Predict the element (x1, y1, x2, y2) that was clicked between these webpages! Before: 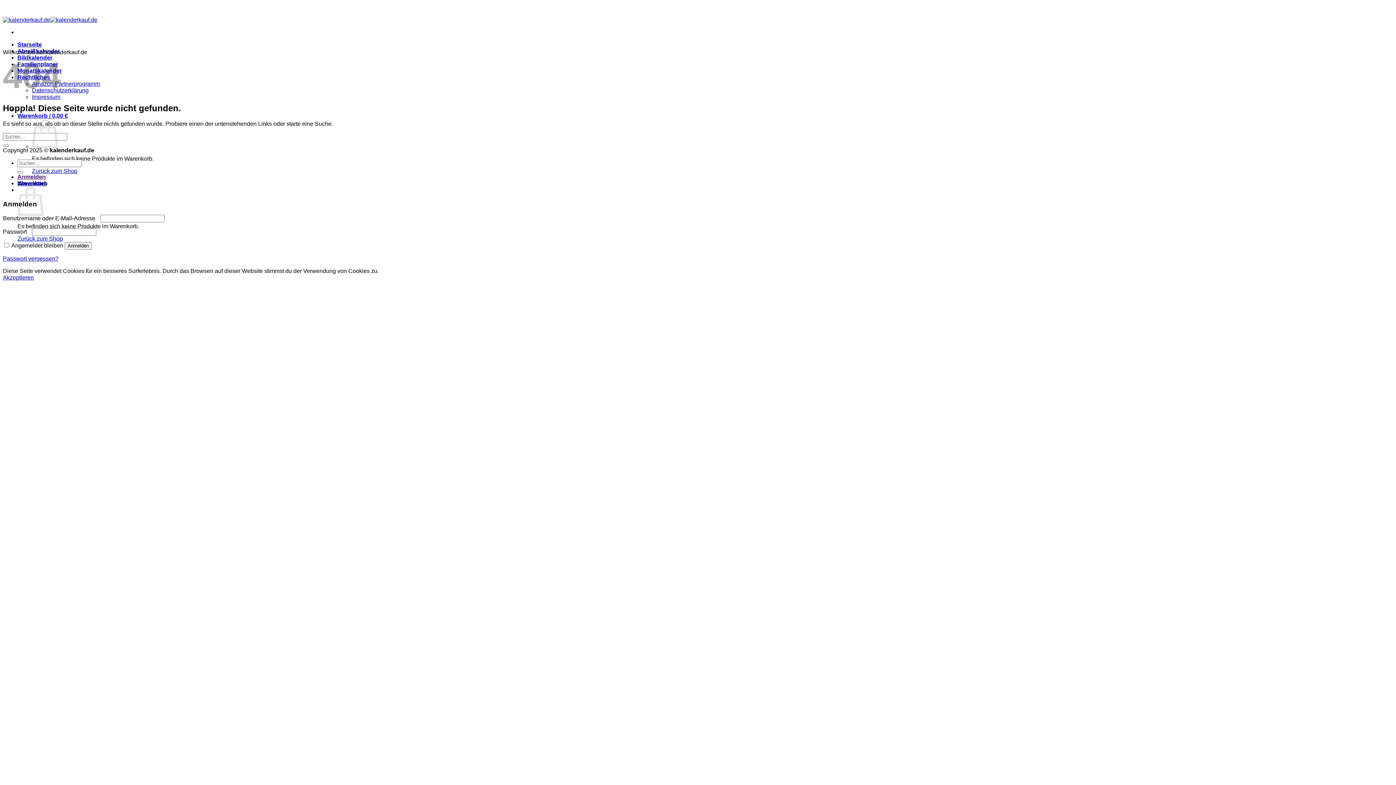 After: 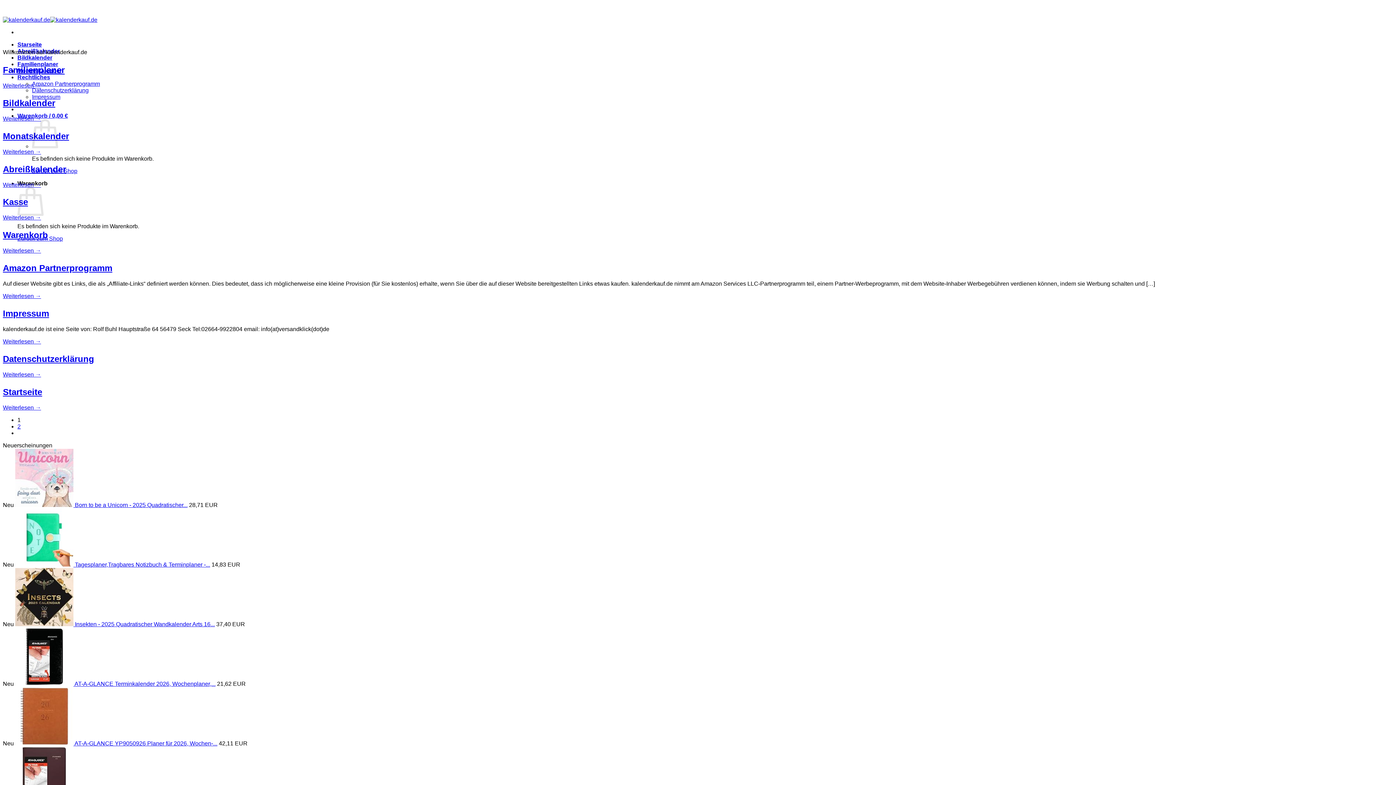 Action: bbox: (2, 144, 8, 146) label: Übermitteln